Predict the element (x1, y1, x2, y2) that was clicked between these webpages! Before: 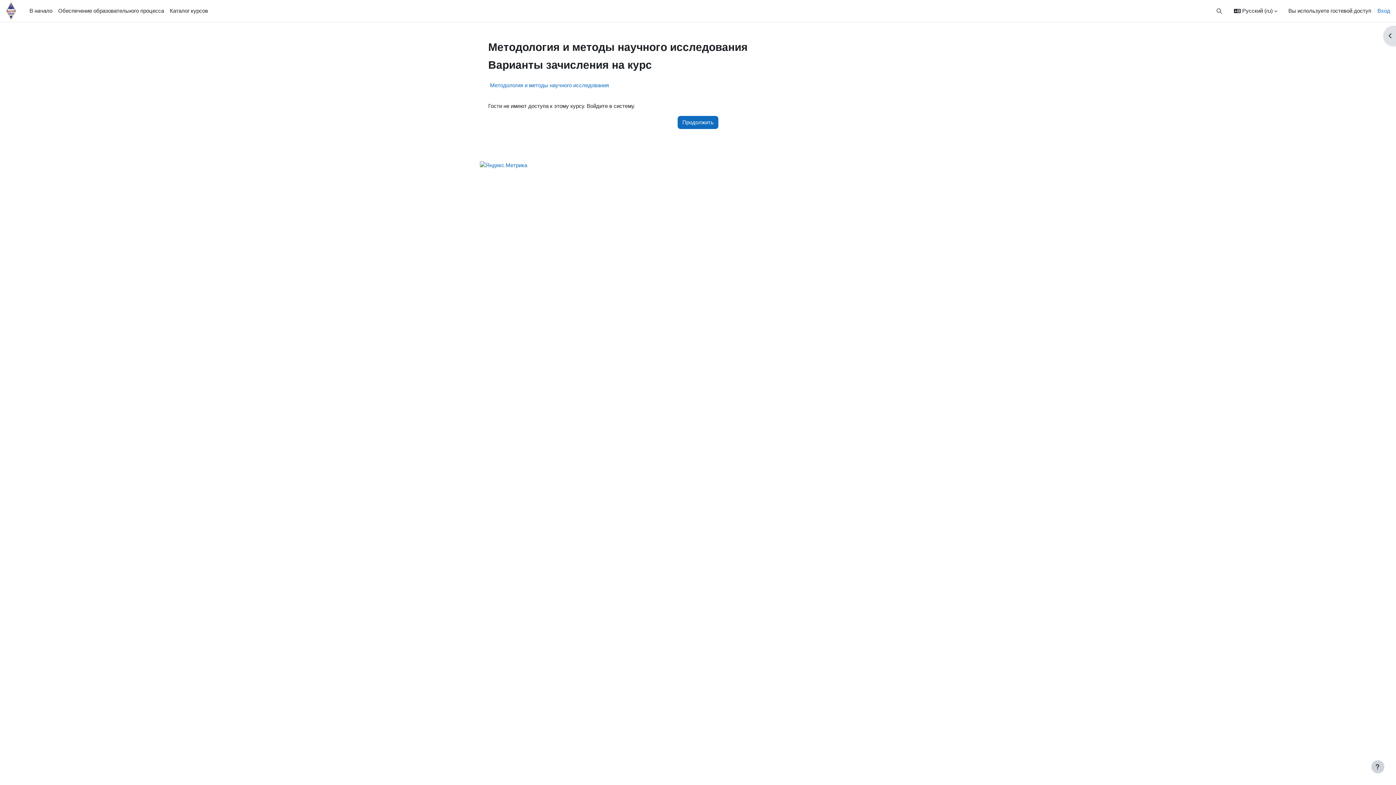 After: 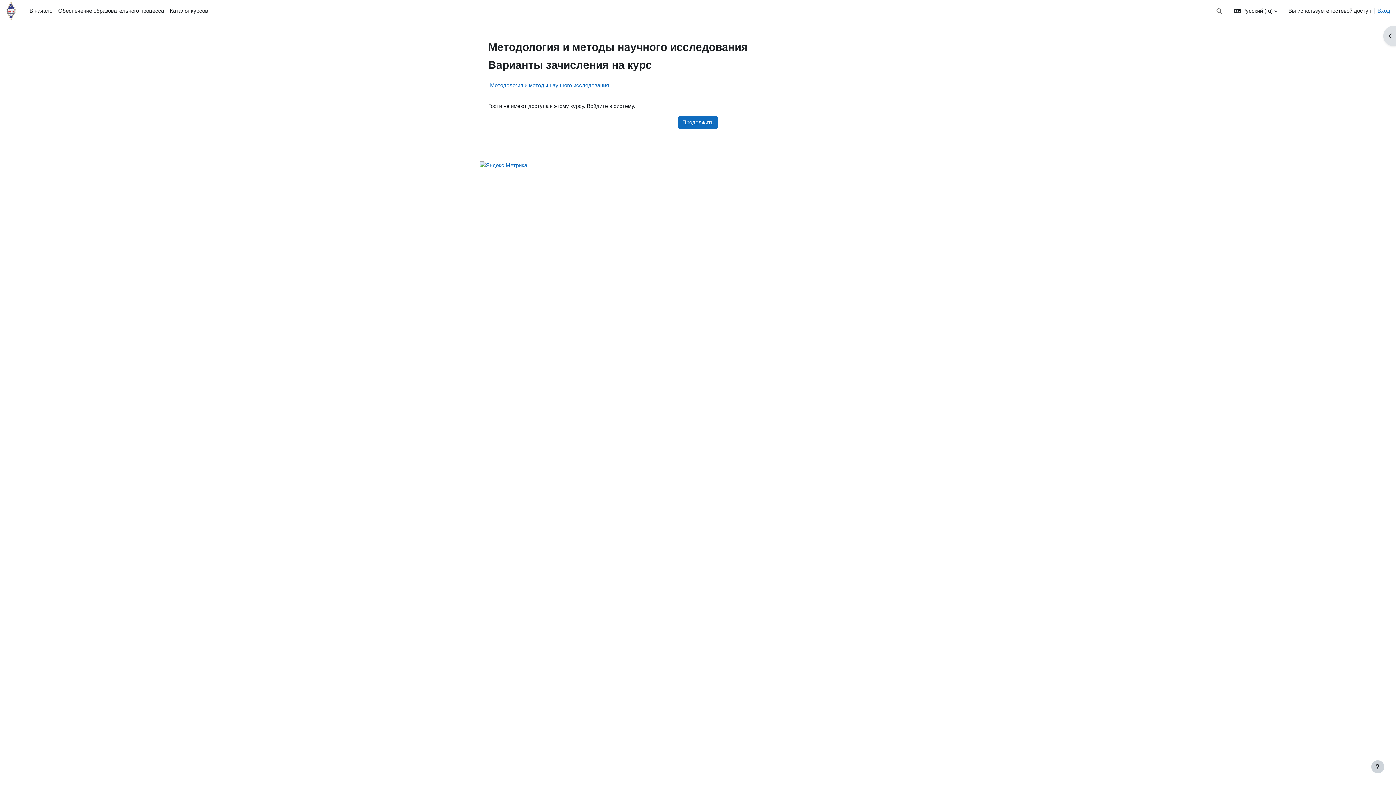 Action: label: Методология и методы научного исследования bbox: (490, 82, 609, 88)